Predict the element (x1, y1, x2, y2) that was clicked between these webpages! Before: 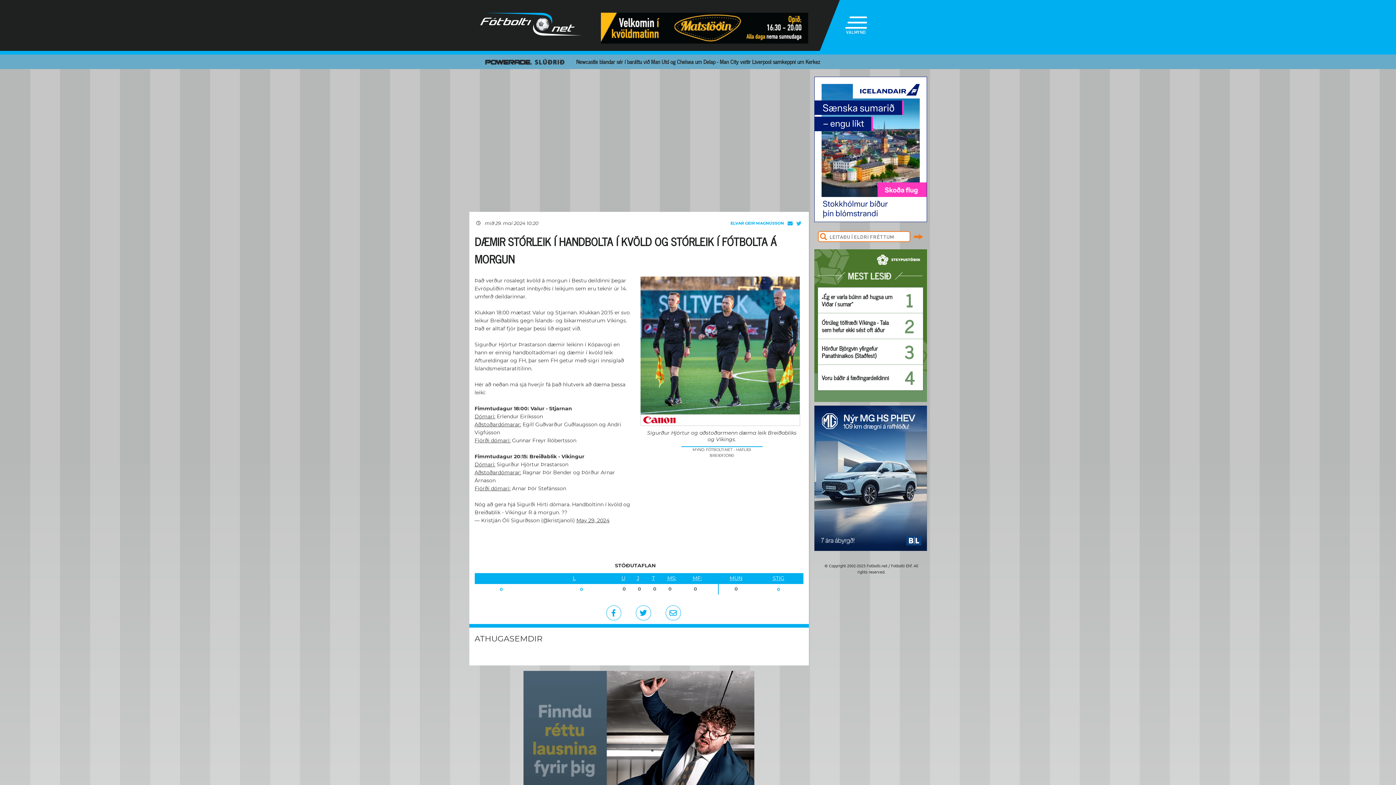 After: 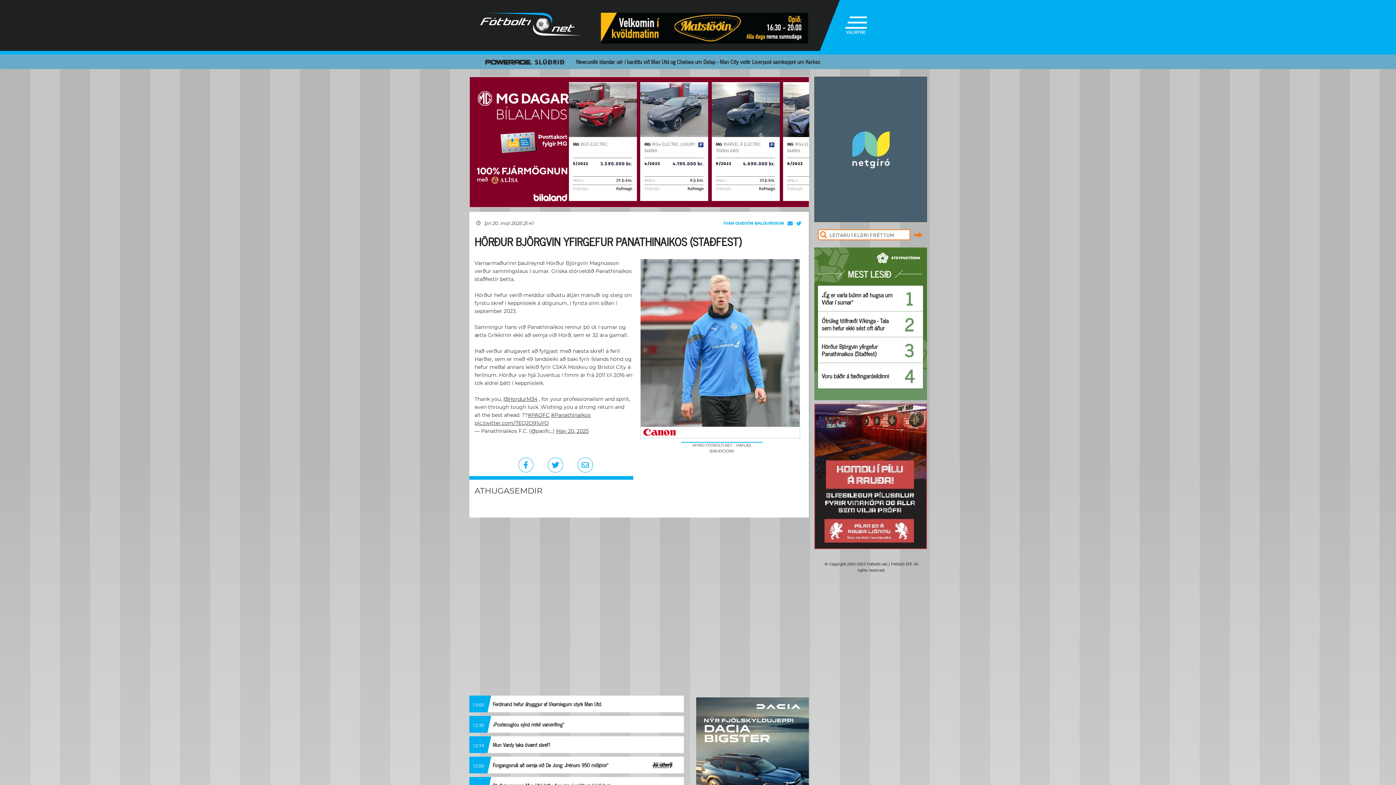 Action: bbox: (818, 339, 923, 364) label: Hörður Björgvin yfirgefur Panathinaikos (Staðfest)
3